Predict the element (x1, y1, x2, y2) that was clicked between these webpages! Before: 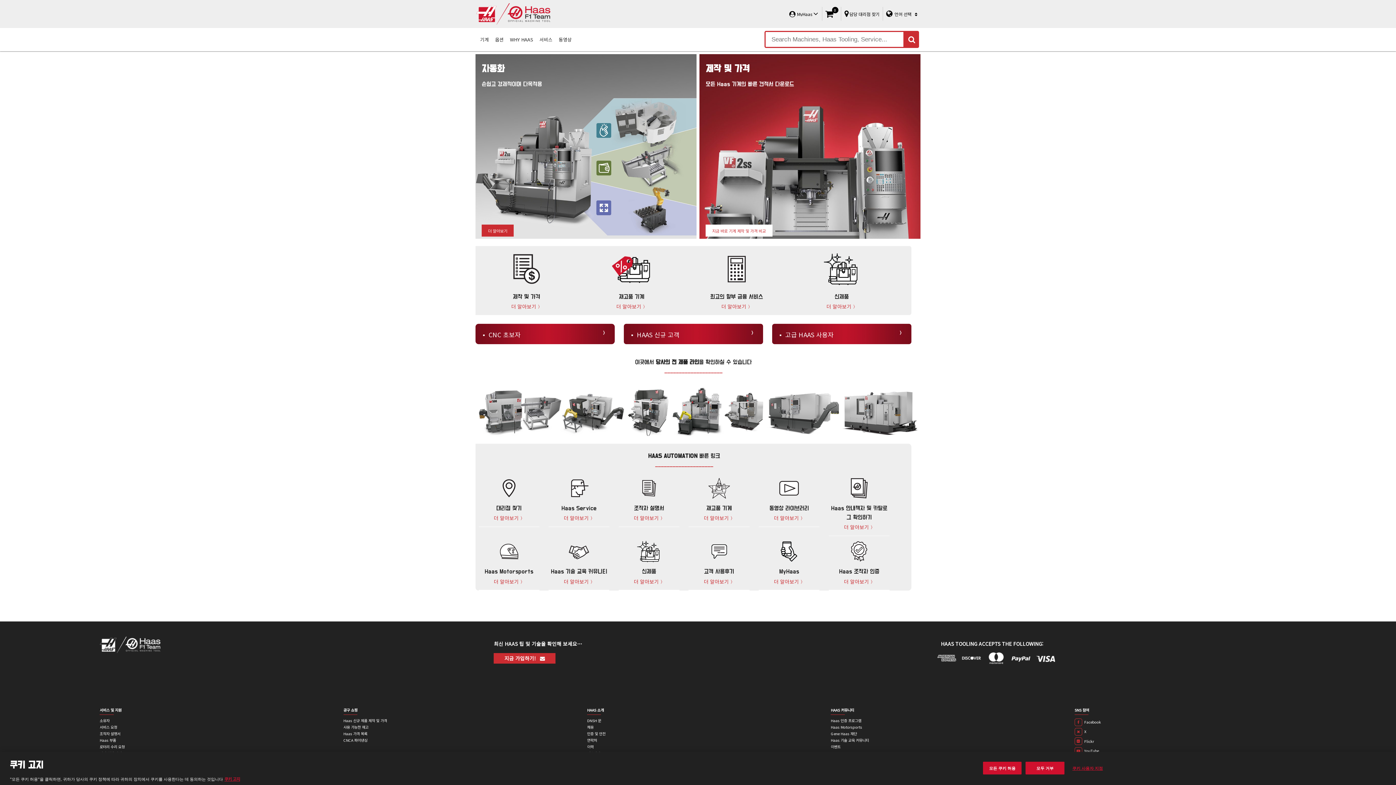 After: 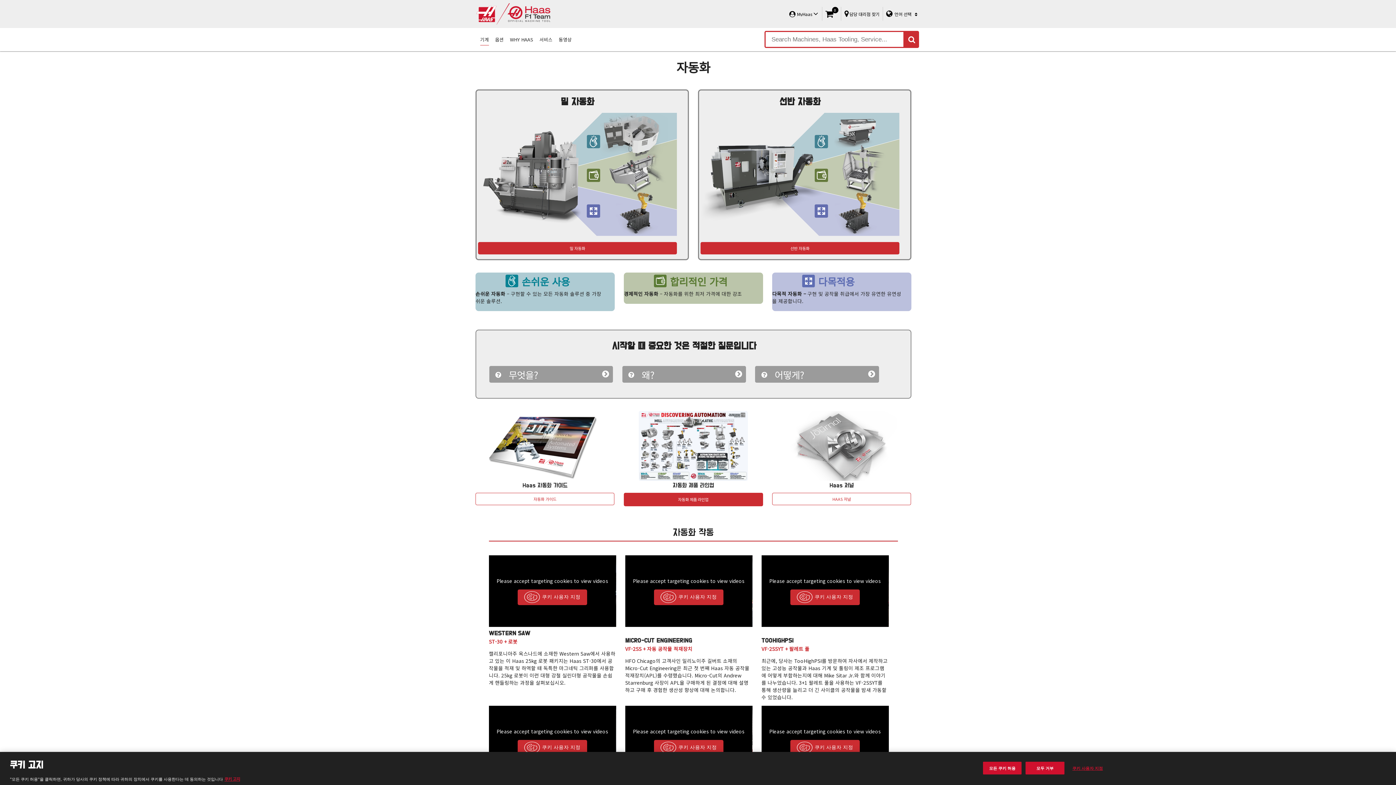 Action: label: 자동화
손쉽고 경제적이며 다목적용
더 알아보기 bbox: (559, 63, 819, 280)